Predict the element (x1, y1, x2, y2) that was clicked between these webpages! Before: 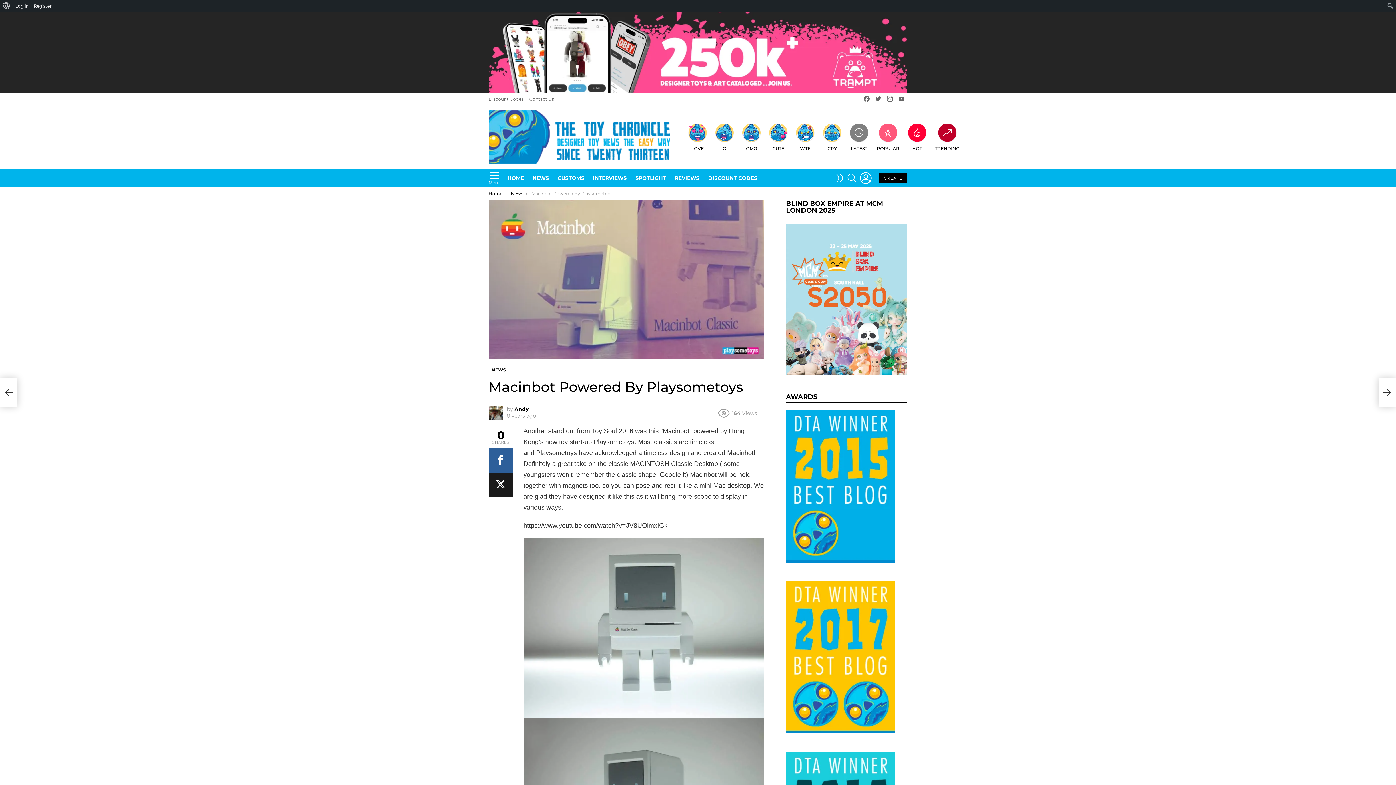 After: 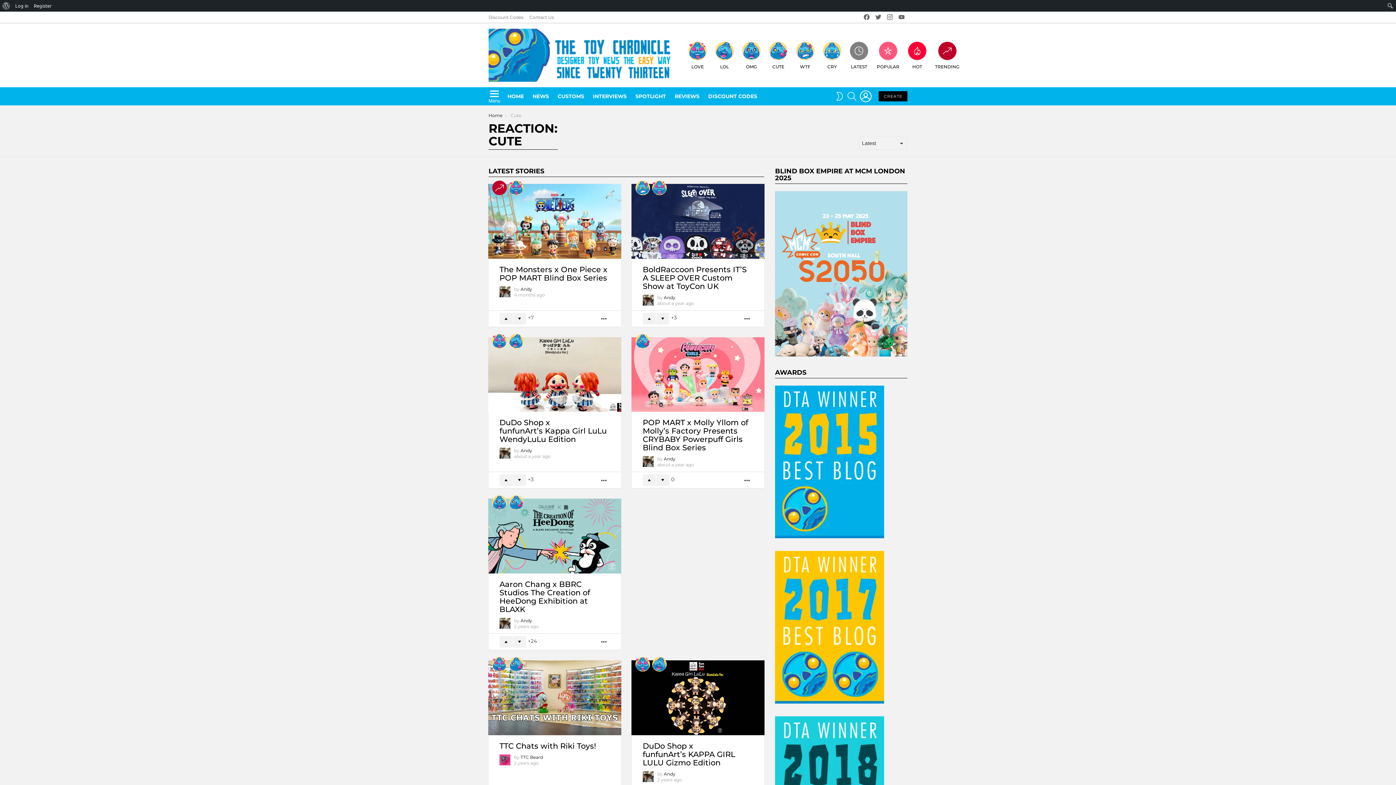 Action: label: CUTE bbox: (765, 123, 791, 150)